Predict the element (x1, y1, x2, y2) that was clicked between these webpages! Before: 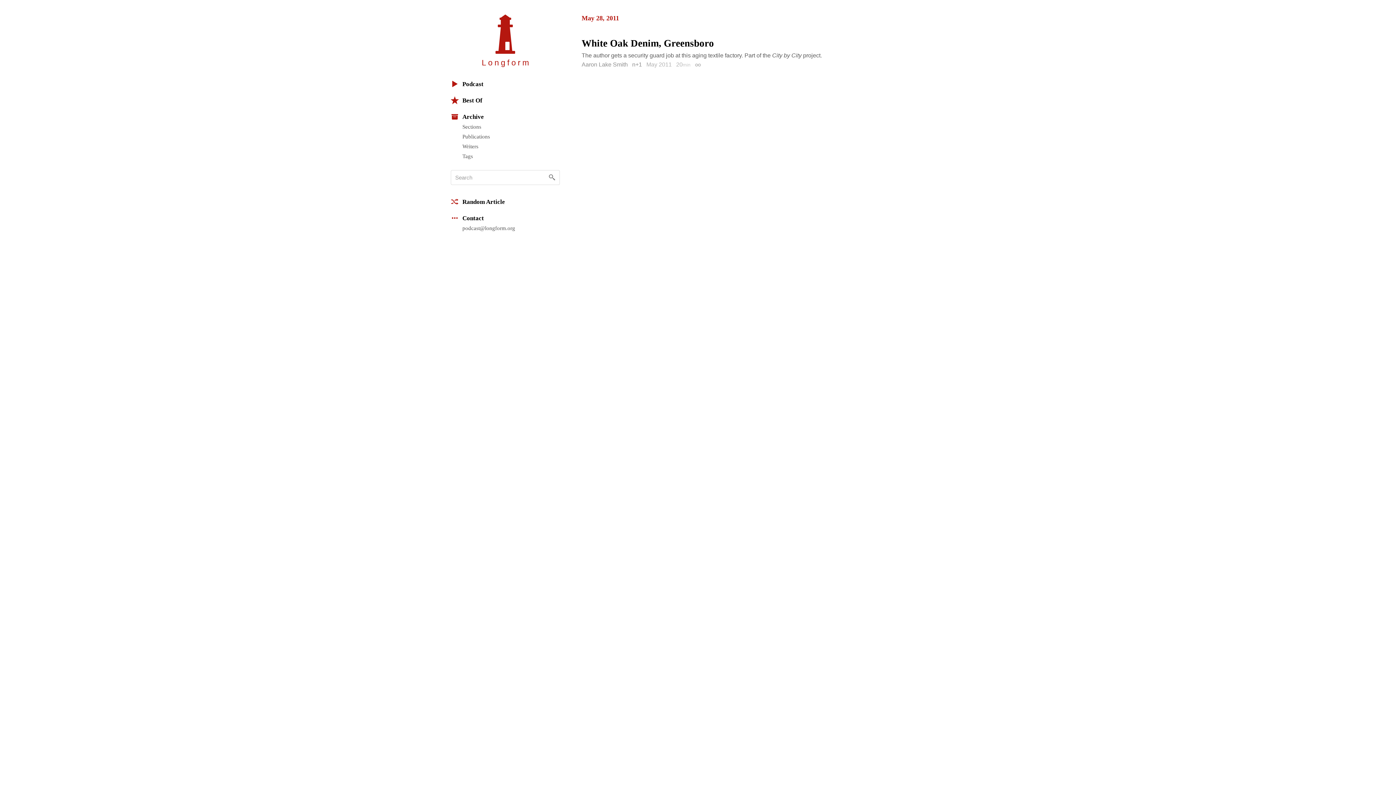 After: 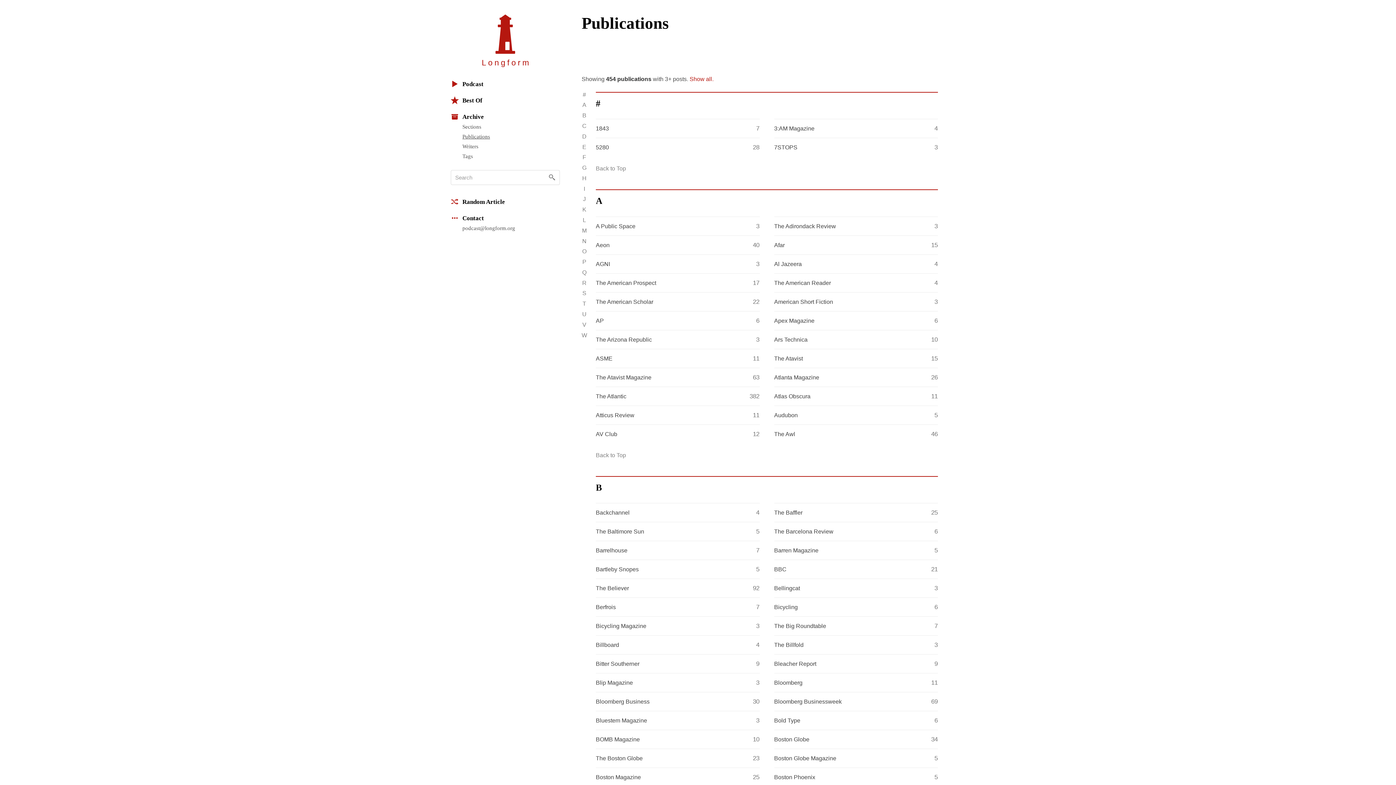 Action: bbox: (462, 131, 560, 141) label: Publications